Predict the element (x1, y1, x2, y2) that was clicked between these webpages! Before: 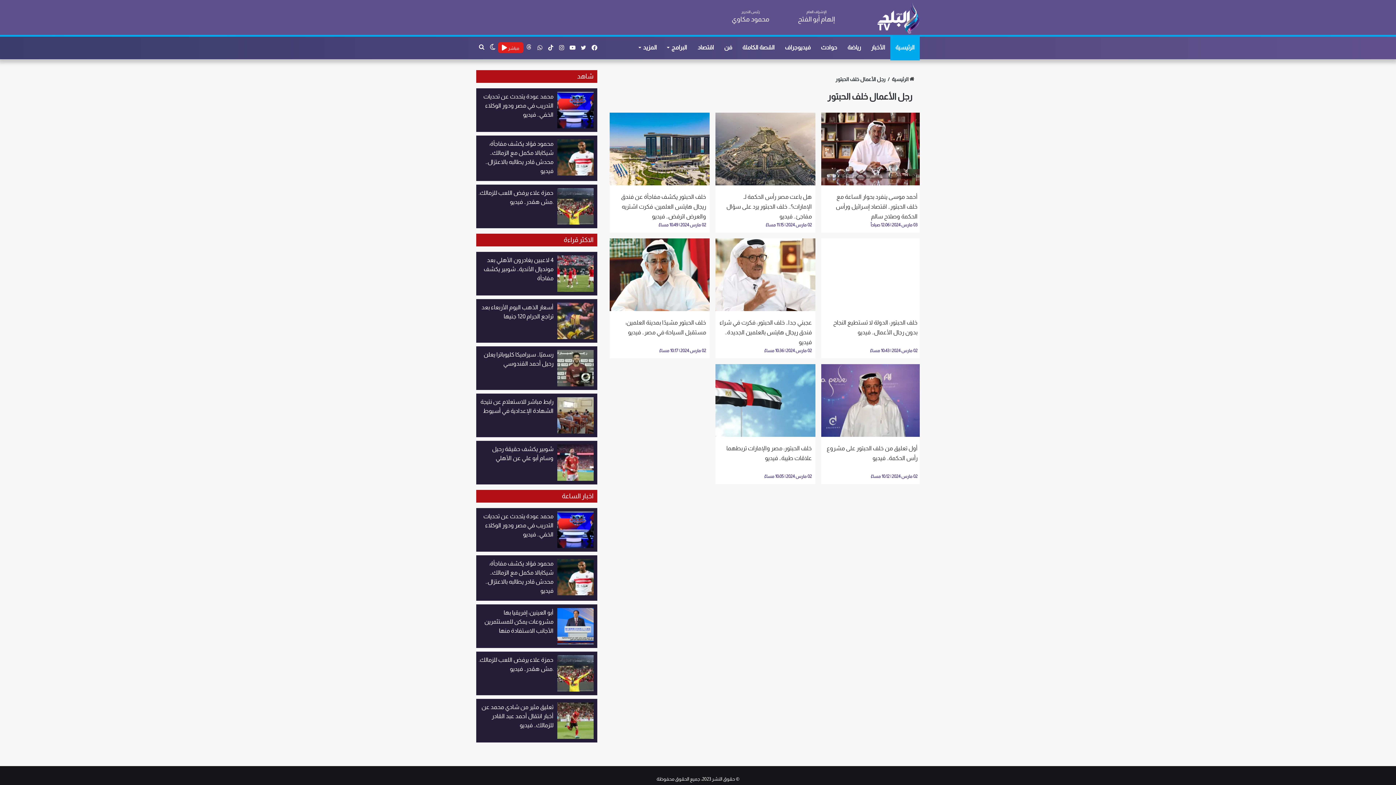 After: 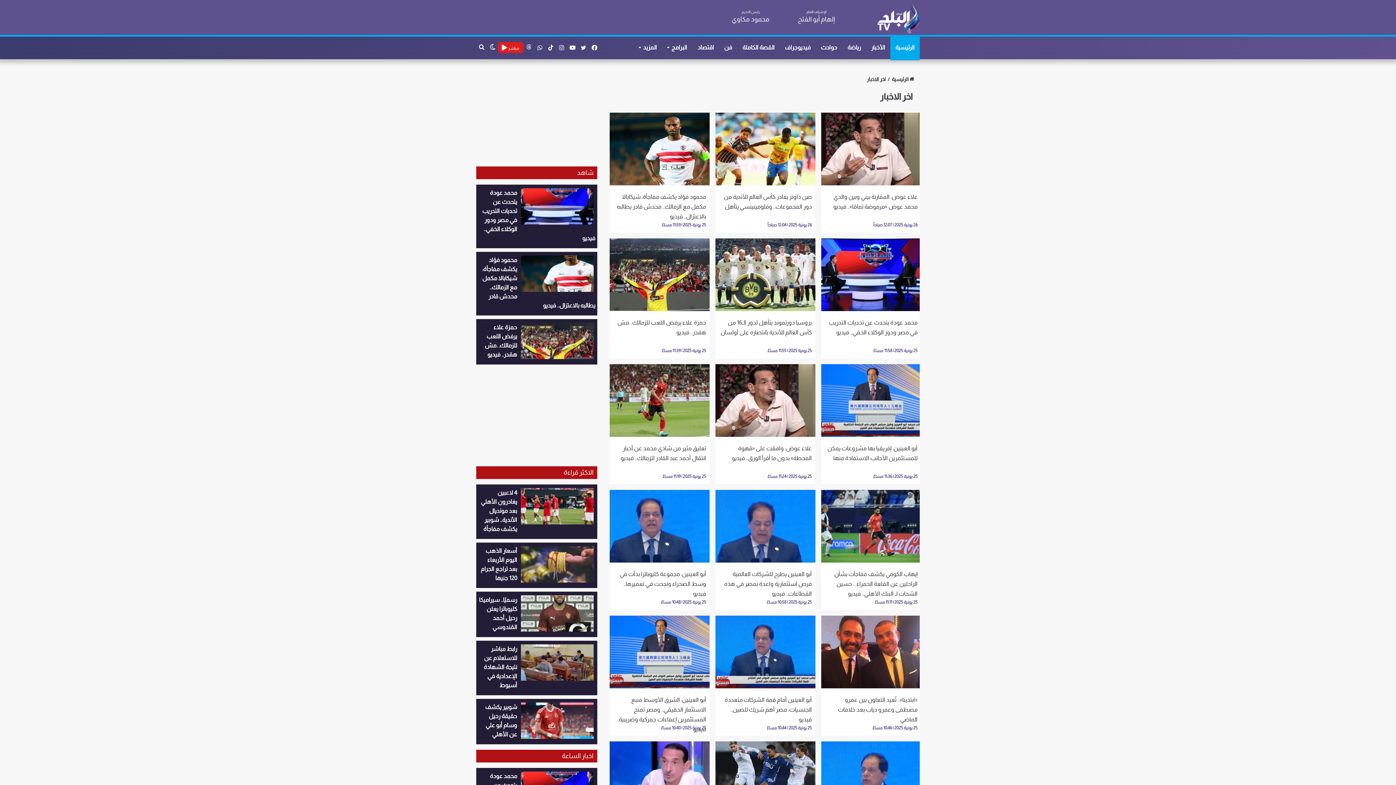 Action: bbox: (562, 492, 593, 501) label: اخبار الساعة